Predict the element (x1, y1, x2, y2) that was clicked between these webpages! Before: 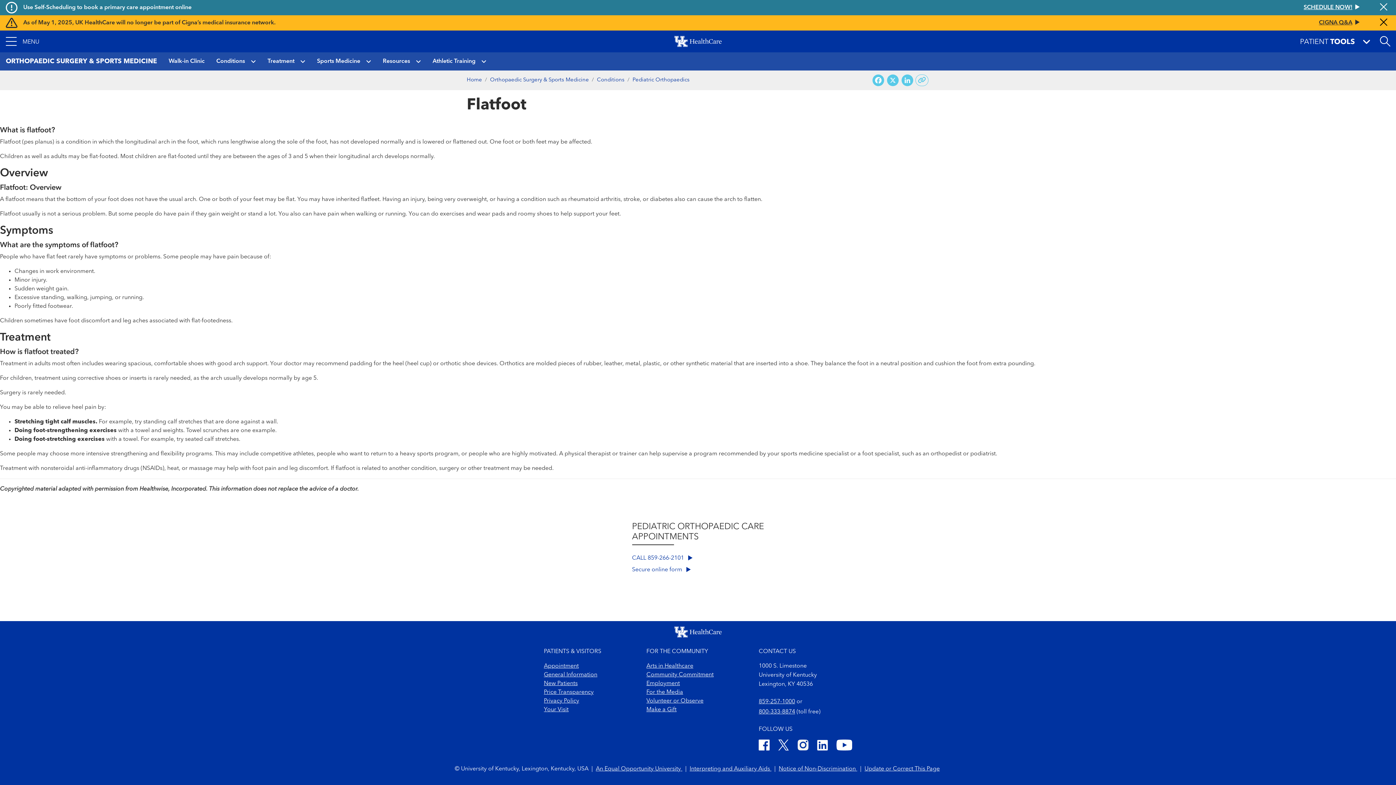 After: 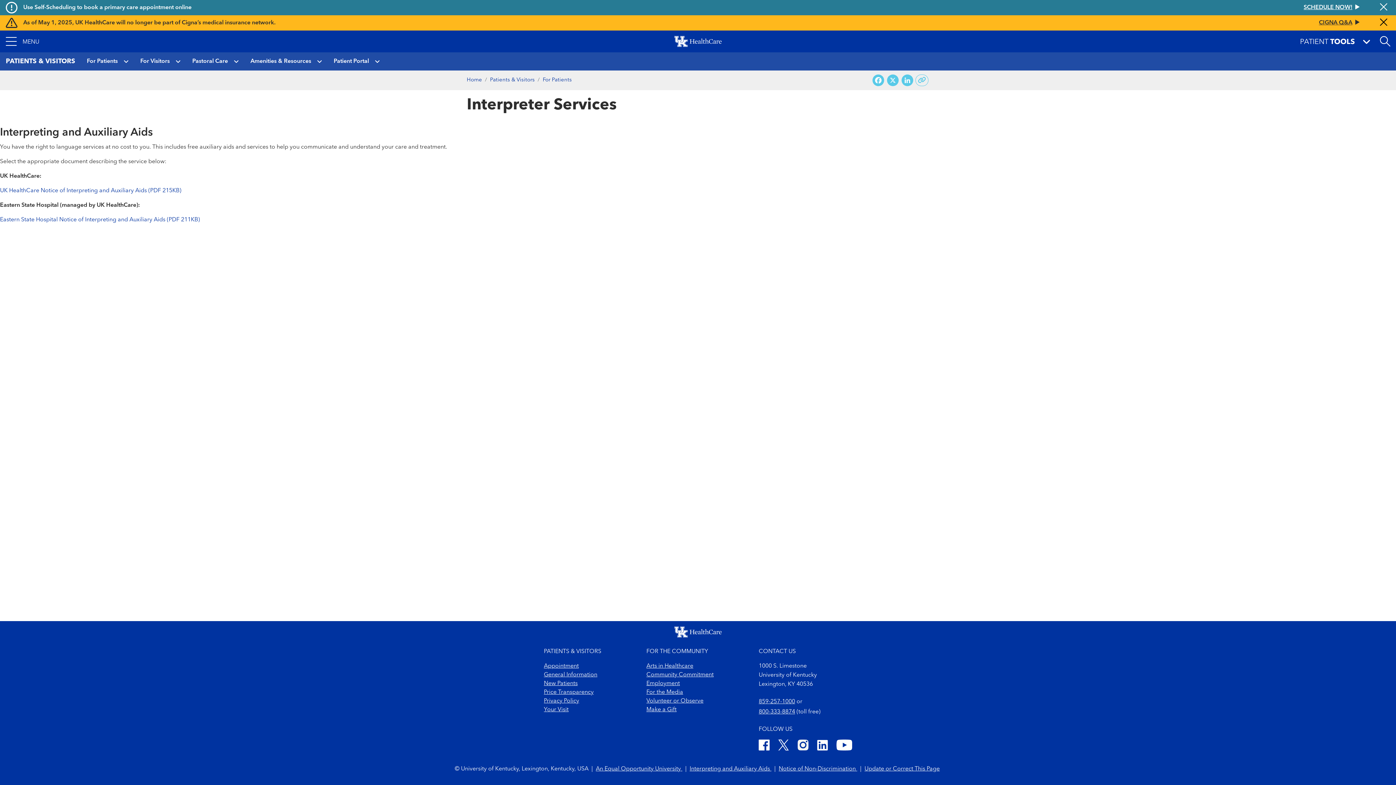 Action: label: Interpreting and Auxiliary Aids  bbox: (689, 766, 771, 772)